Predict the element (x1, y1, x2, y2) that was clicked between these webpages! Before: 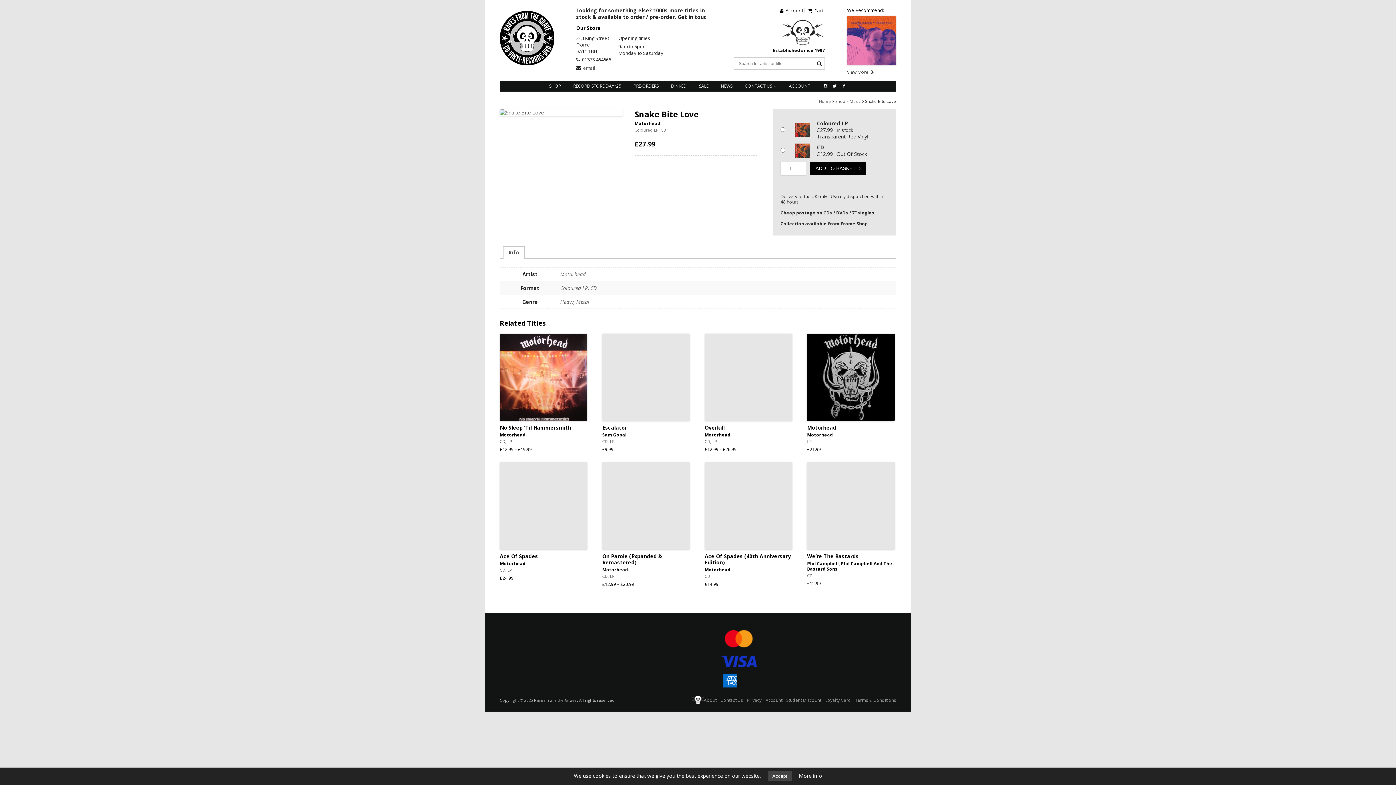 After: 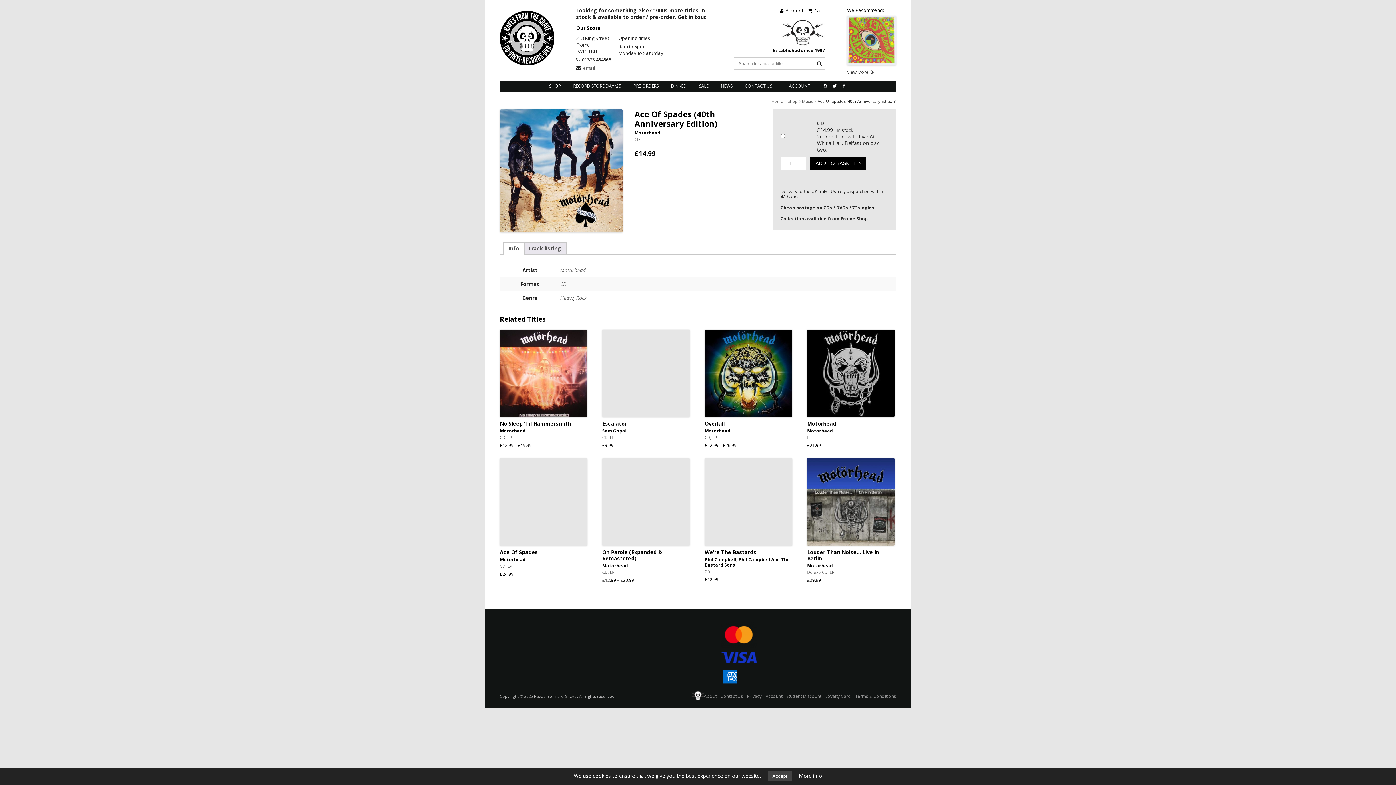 Action: label: Ace Of Spades (40th Anniversary Edition)
Motorhead bbox: (704, 553, 792, 572)